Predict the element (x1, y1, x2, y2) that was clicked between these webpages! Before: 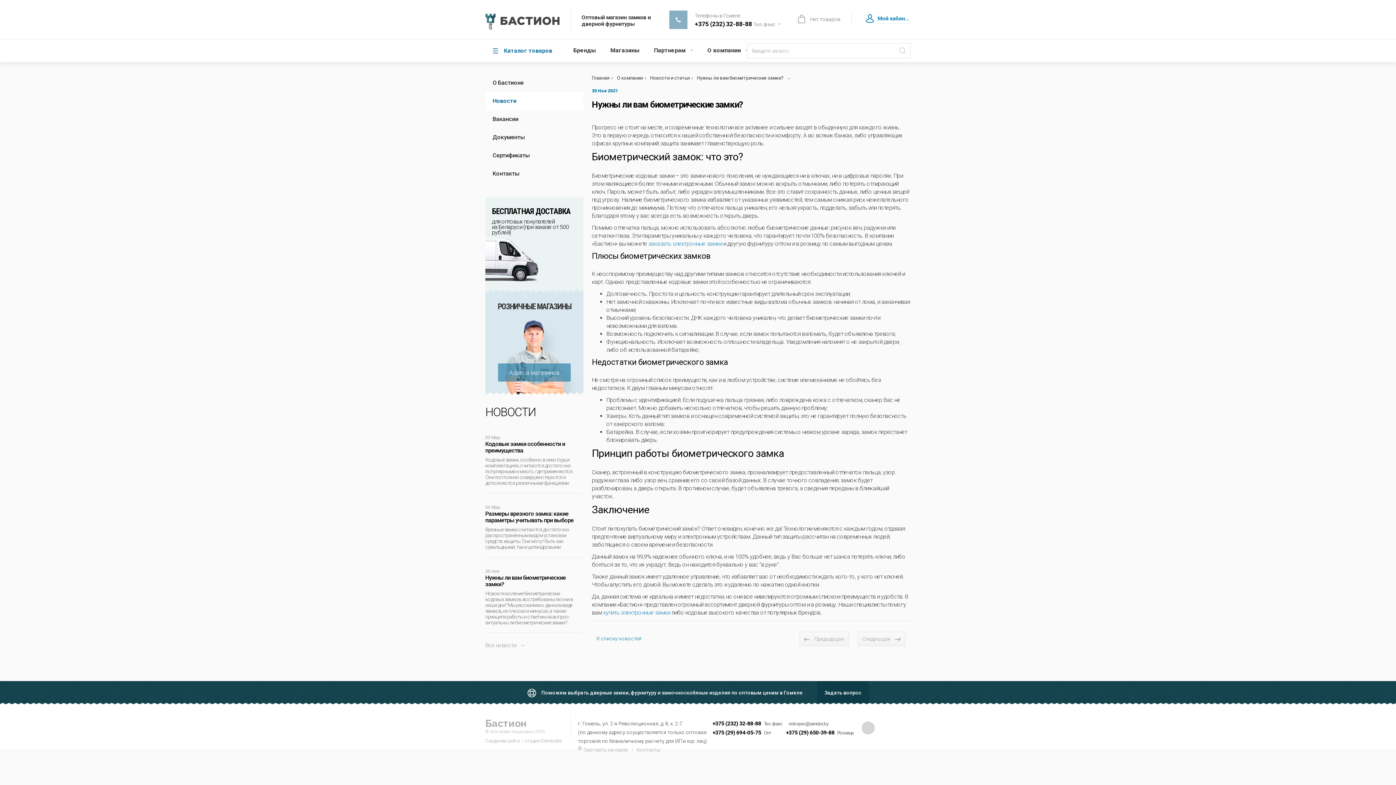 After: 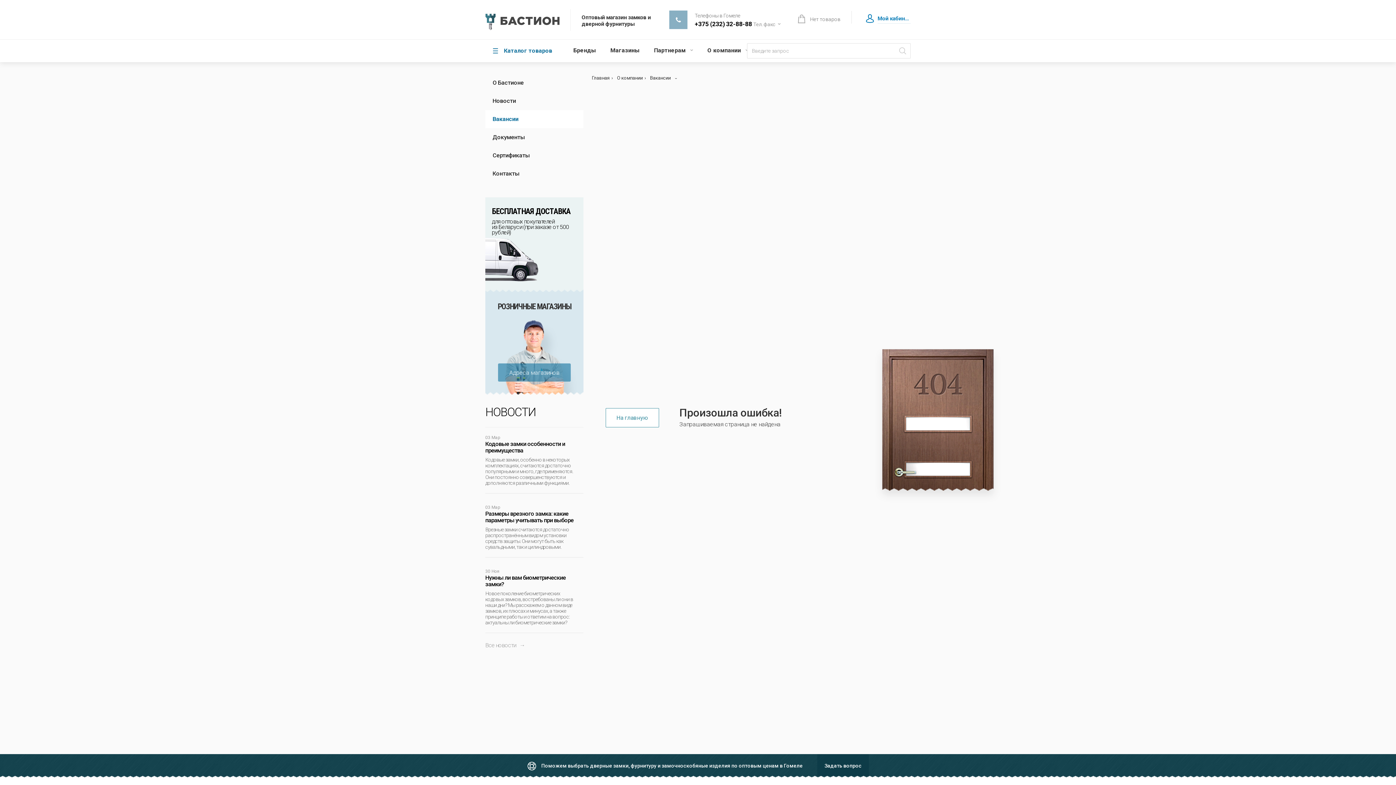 Action: bbox: (485, 110, 583, 128) label: Вакансии